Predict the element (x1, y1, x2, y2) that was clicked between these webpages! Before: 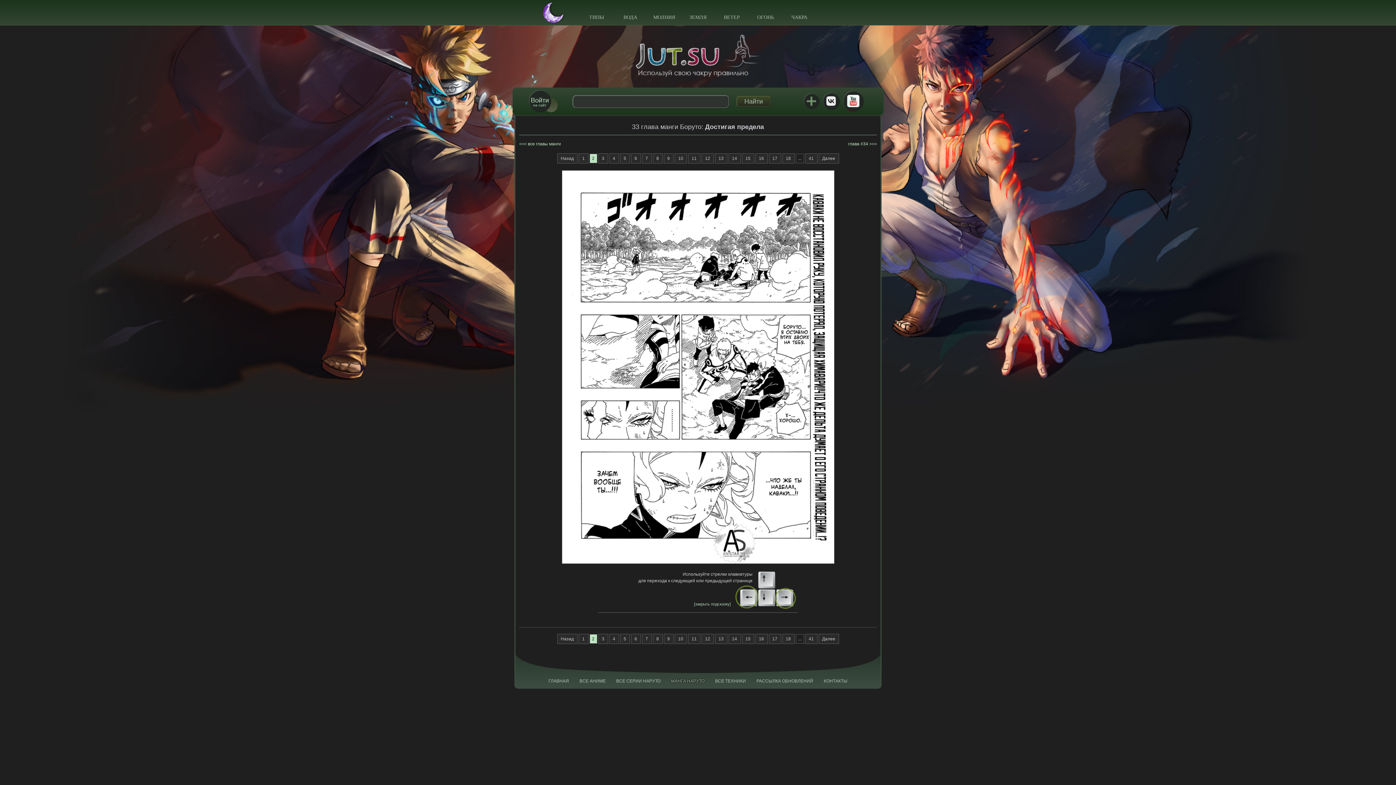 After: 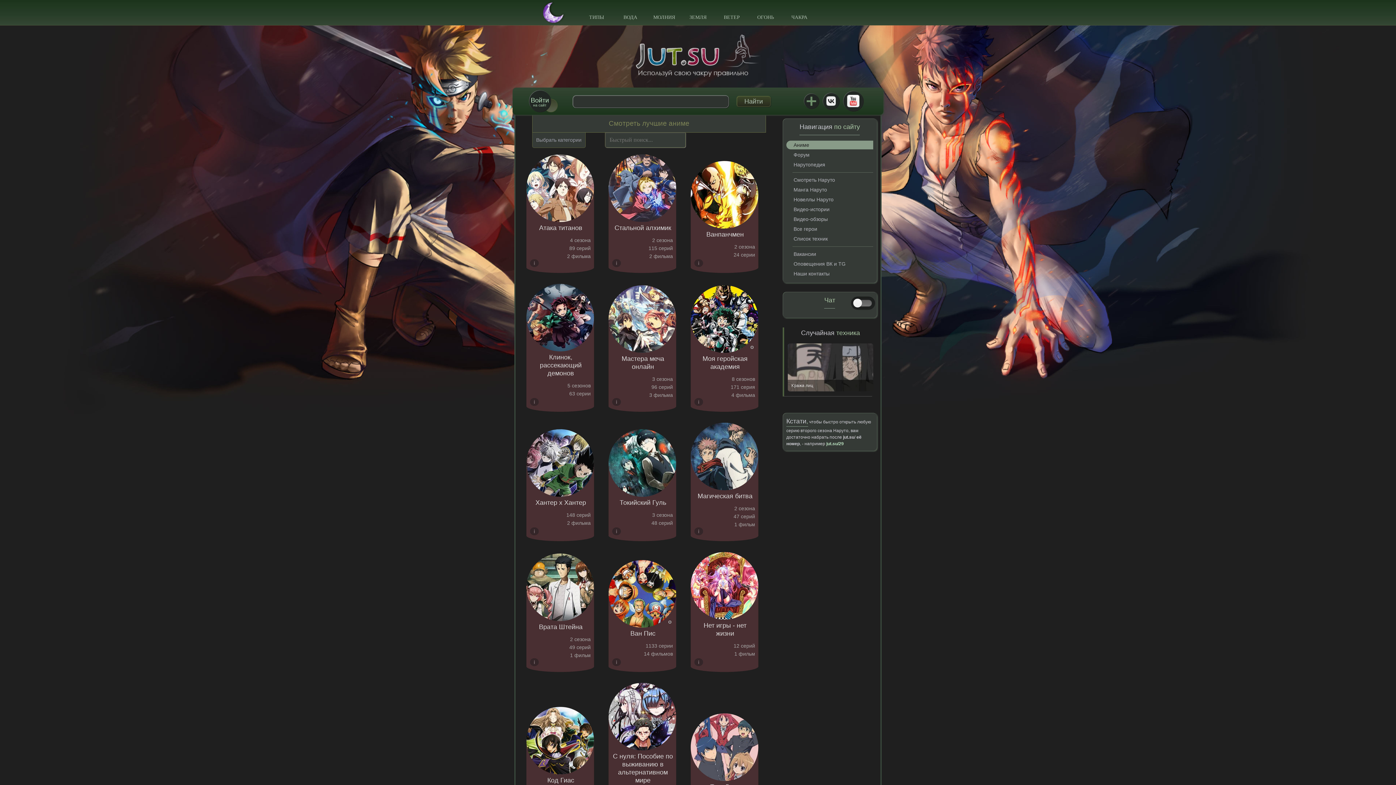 Action: bbox: (579, 678, 605, 684) label: ВСЕ АНИМЕ